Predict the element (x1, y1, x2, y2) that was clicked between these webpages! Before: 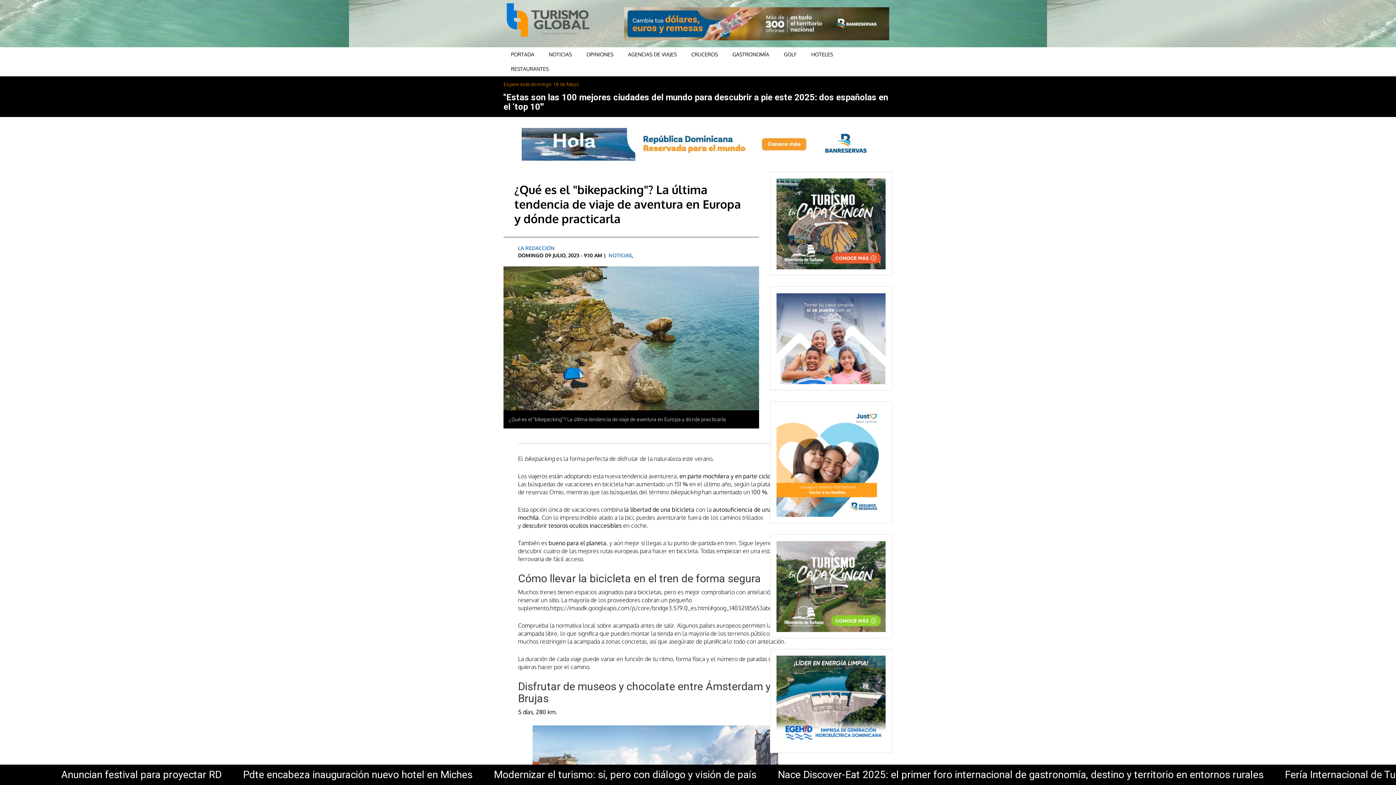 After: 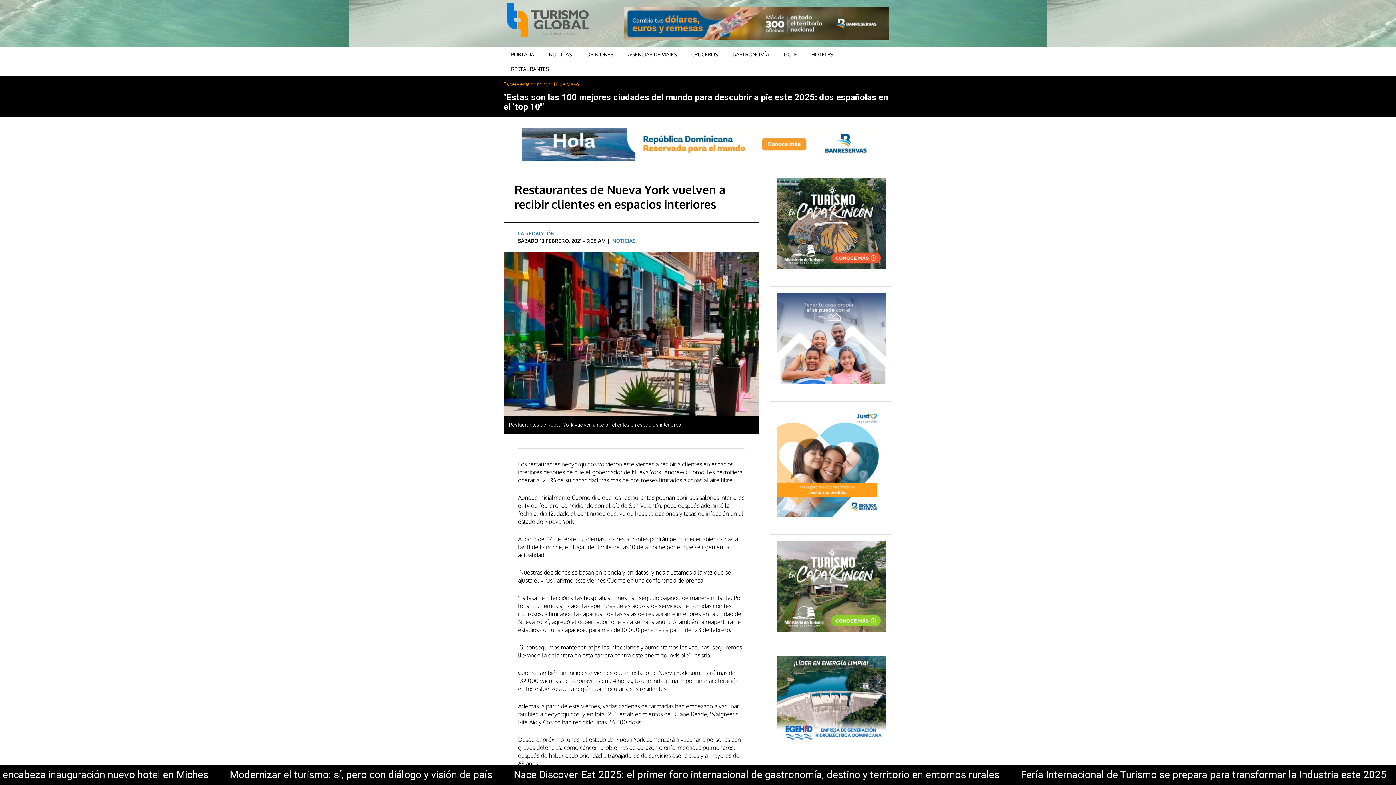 Action: label: RESTAURANTES bbox: (504, 61, 556, 76)